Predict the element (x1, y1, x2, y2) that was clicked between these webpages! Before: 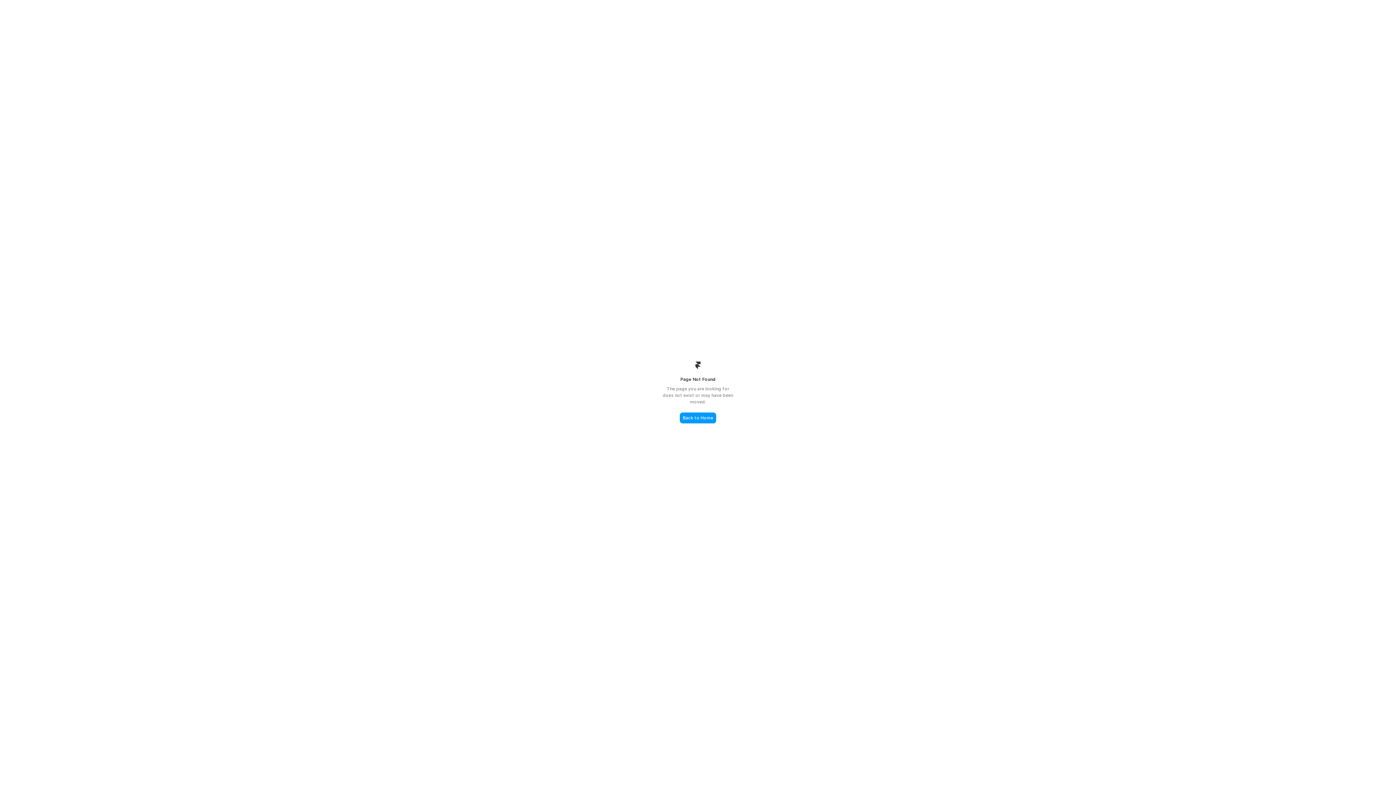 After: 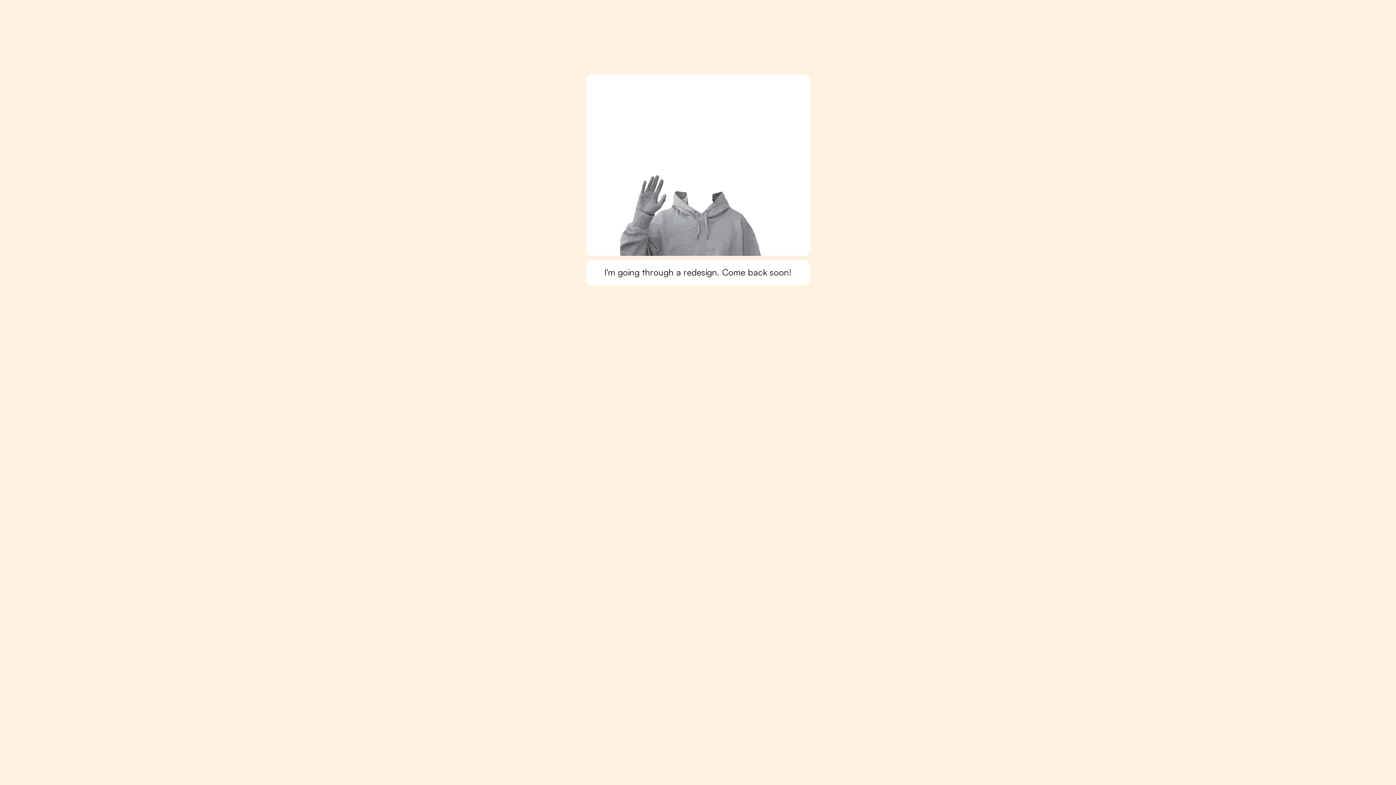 Action: bbox: (680, 412, 716, 423) label: Back to Home